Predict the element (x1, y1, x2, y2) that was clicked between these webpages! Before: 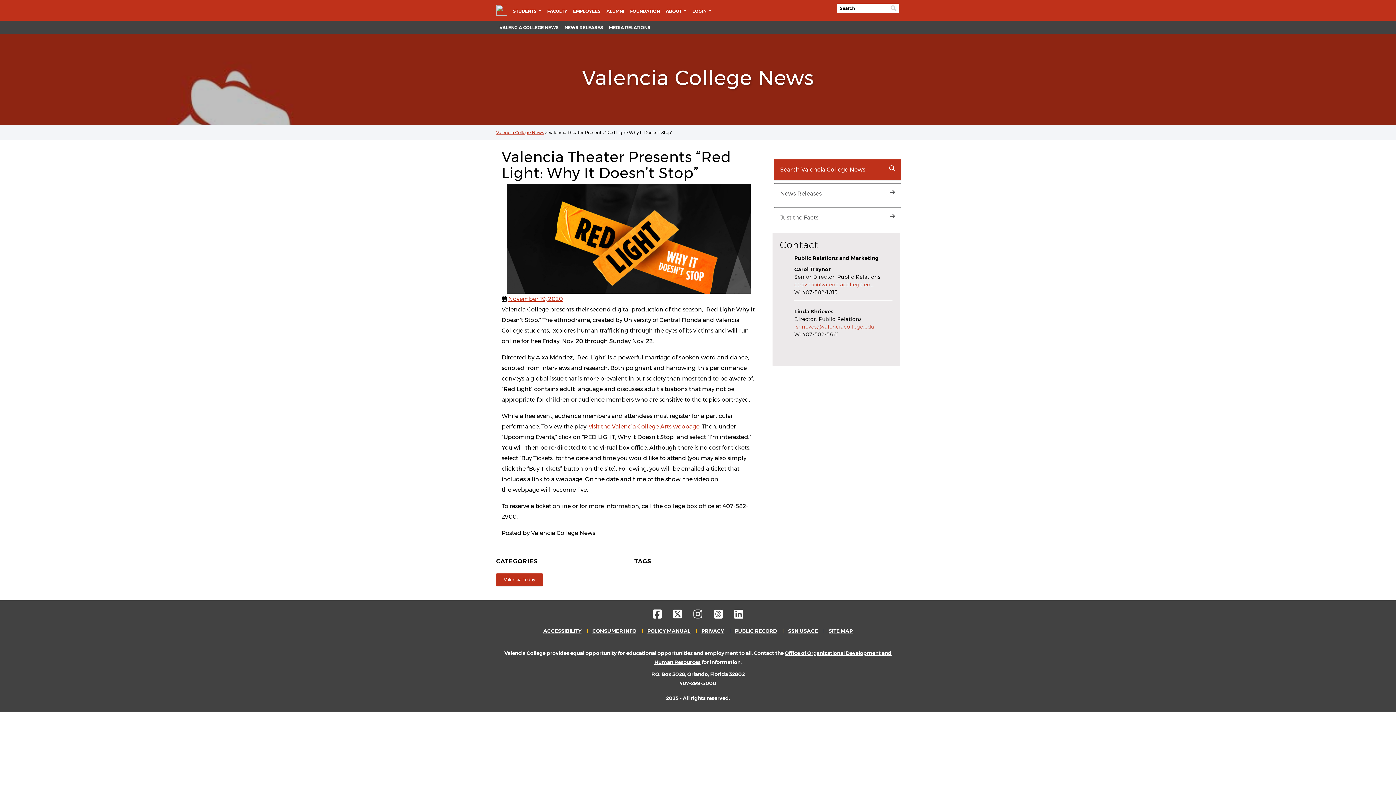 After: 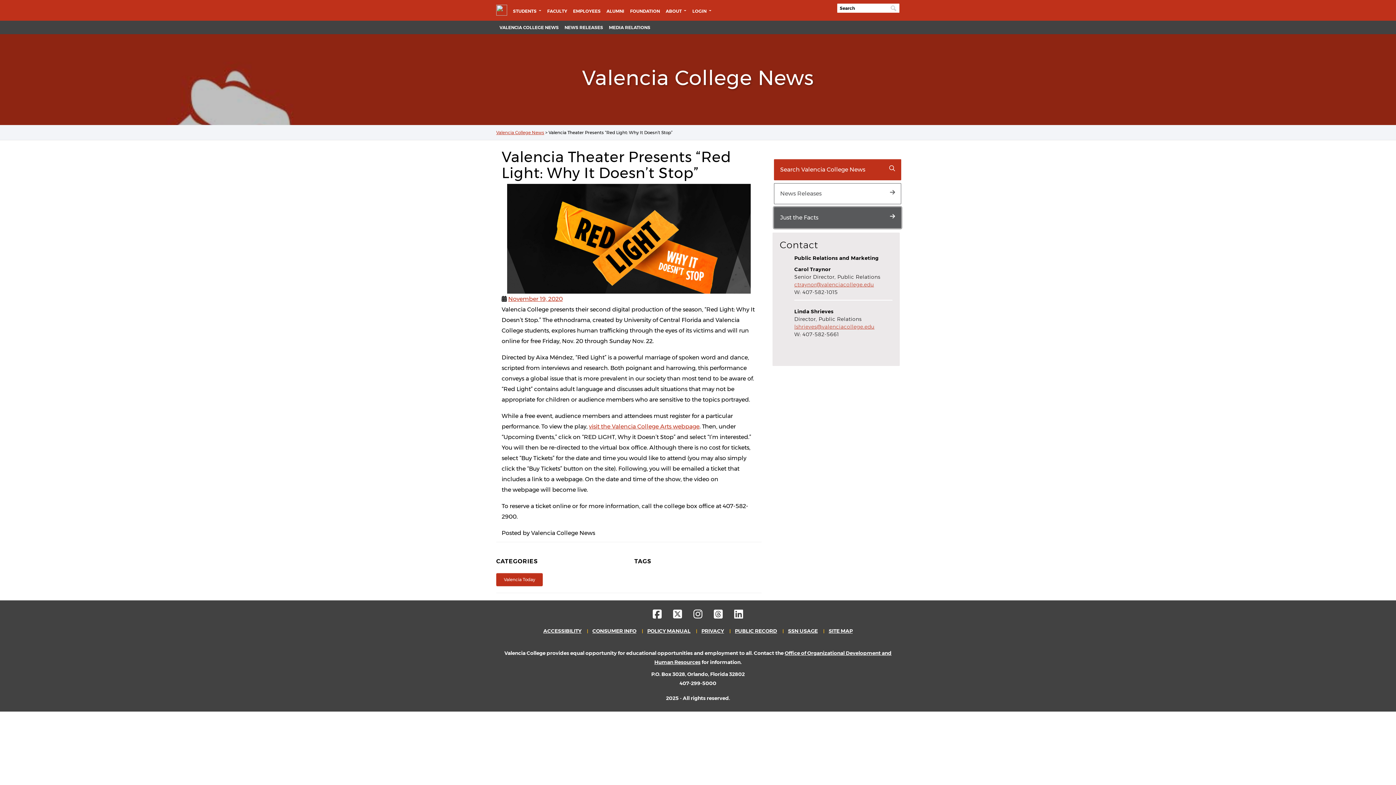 Action: bbox: (774, 207, 901, 228) label: Just the Facts